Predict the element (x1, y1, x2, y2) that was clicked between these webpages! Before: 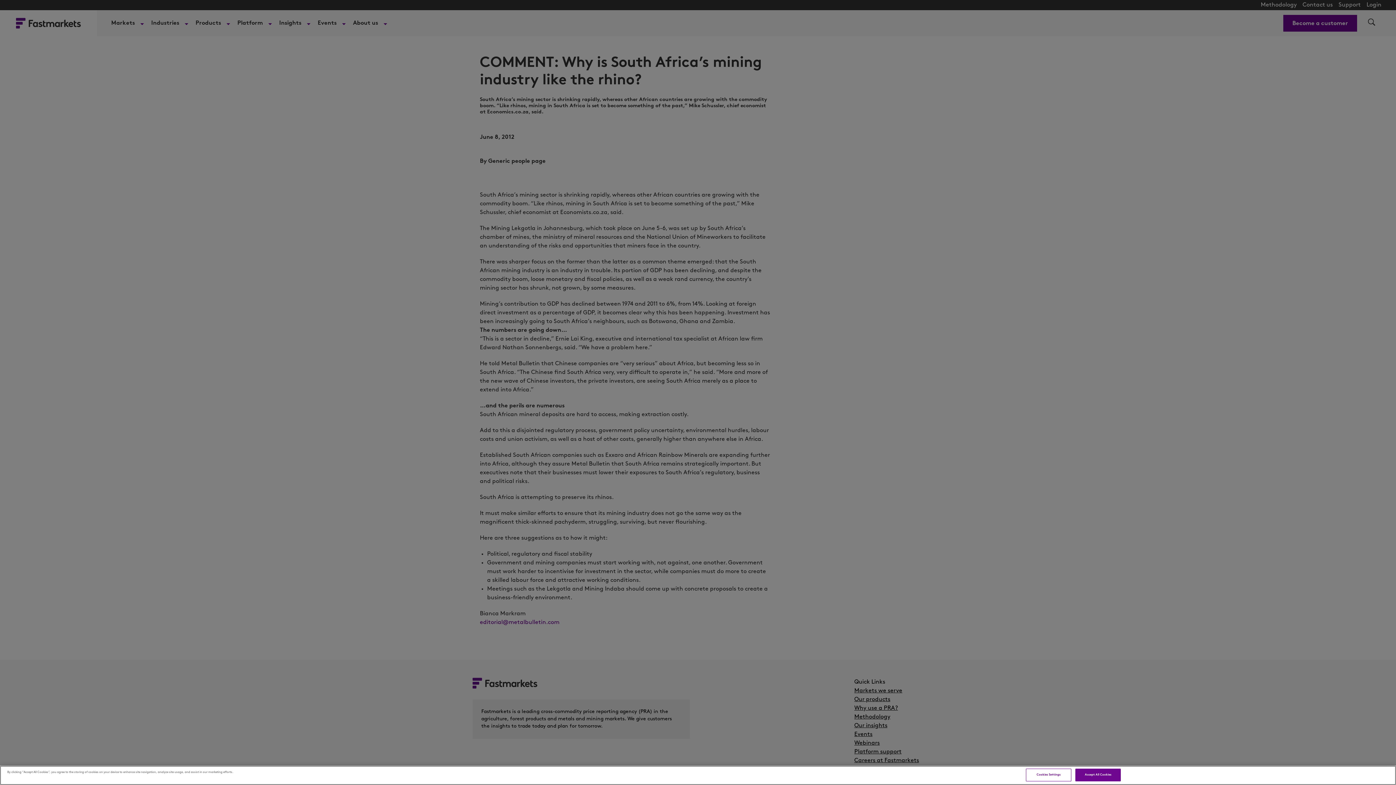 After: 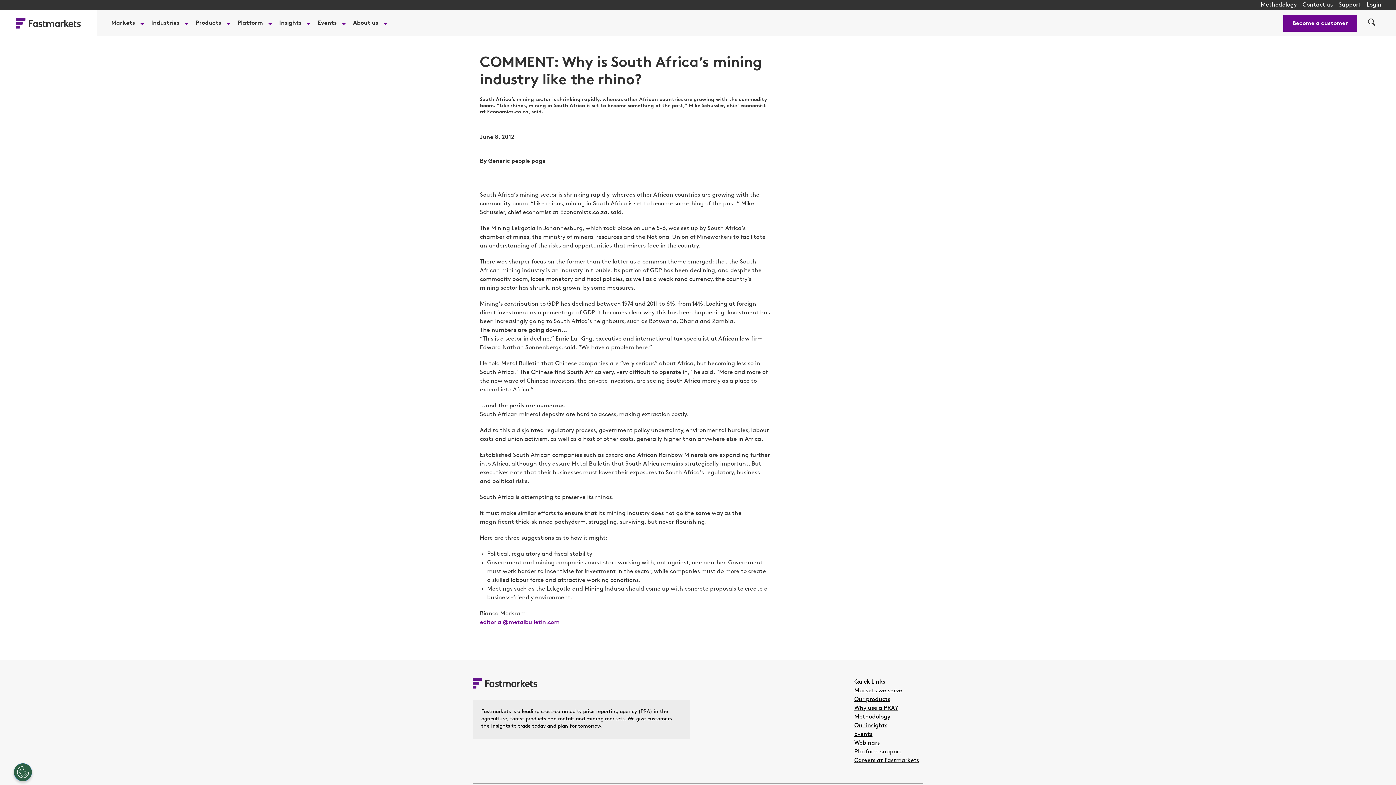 Action: bbox: (1075, 769, 1121, 781) label: Accept All Cookies